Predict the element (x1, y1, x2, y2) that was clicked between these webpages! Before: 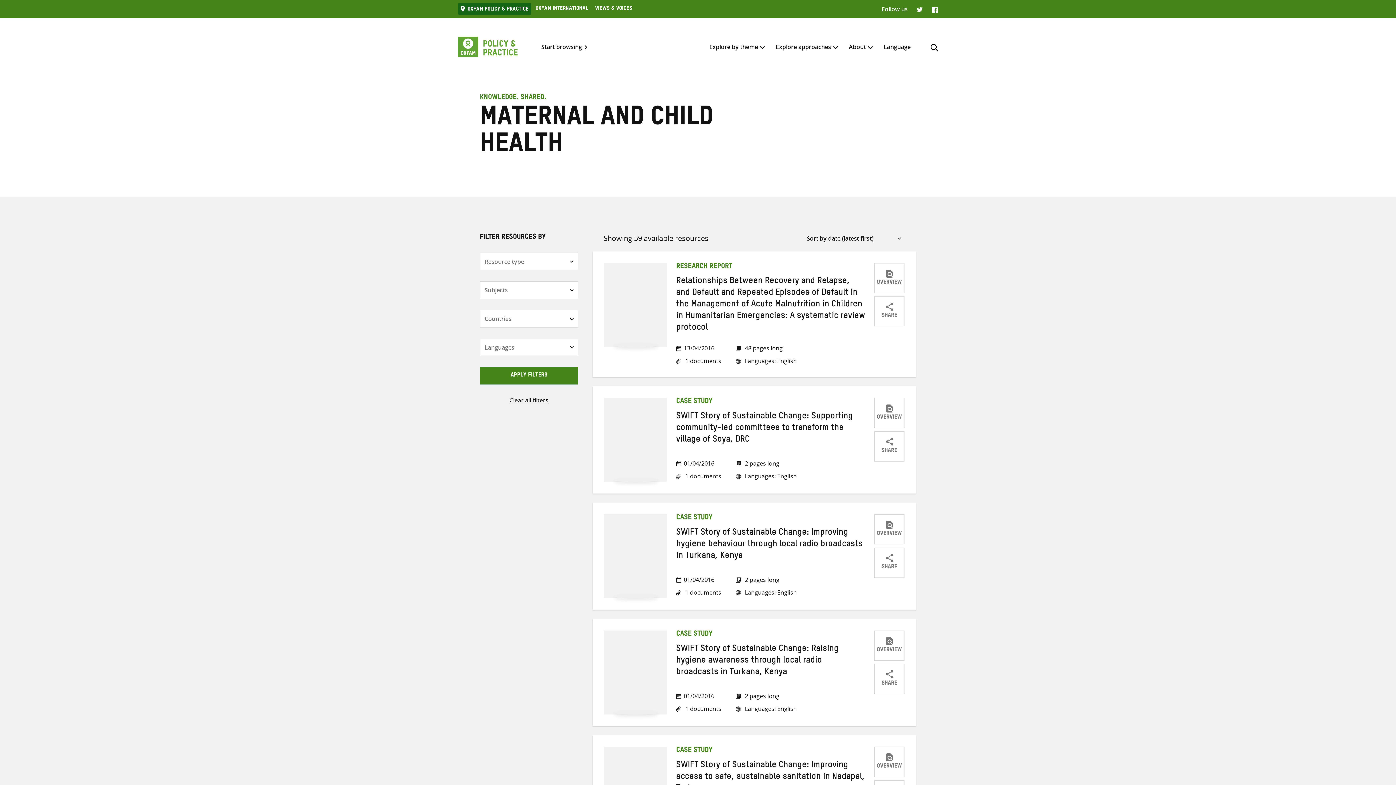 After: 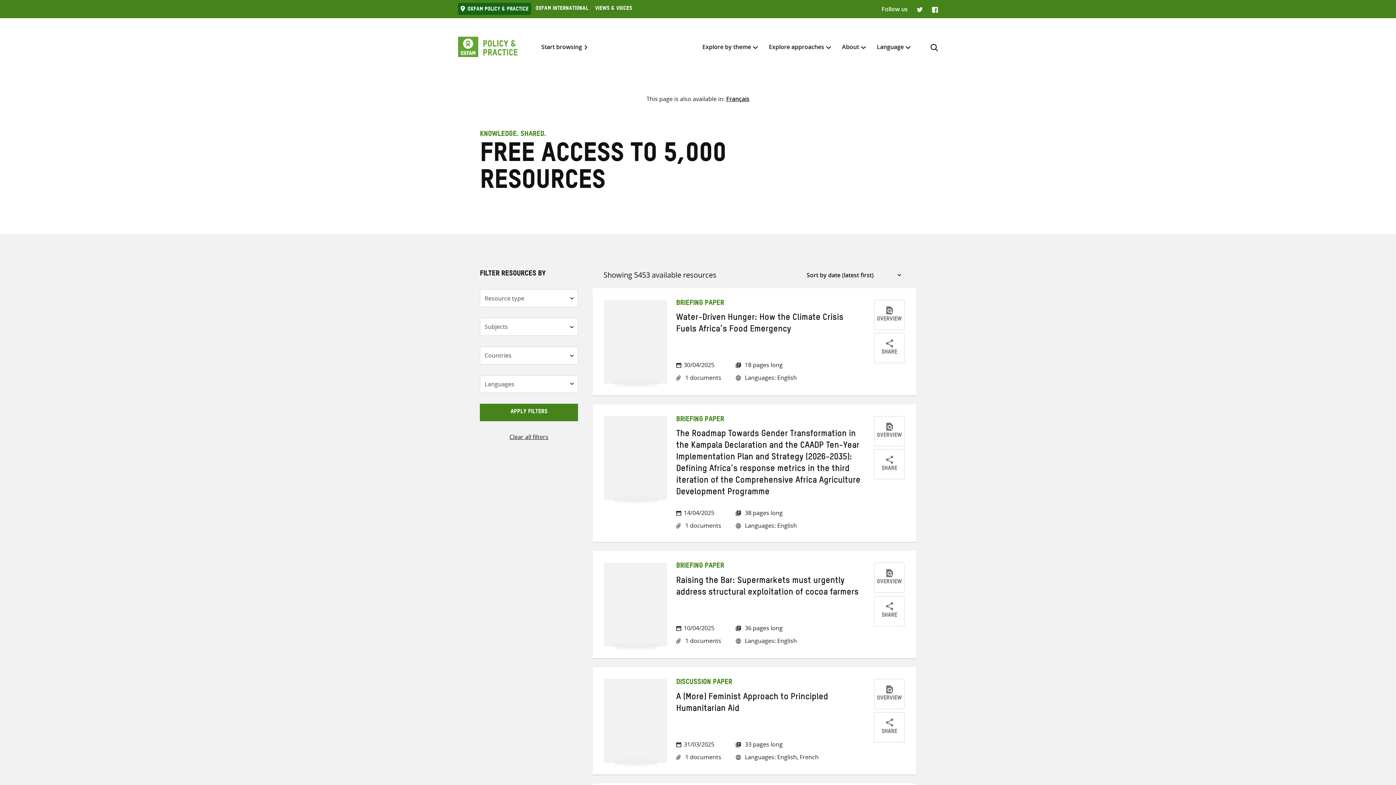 Action: bbox: (509, 396, 548, 404) label: Clear all filters